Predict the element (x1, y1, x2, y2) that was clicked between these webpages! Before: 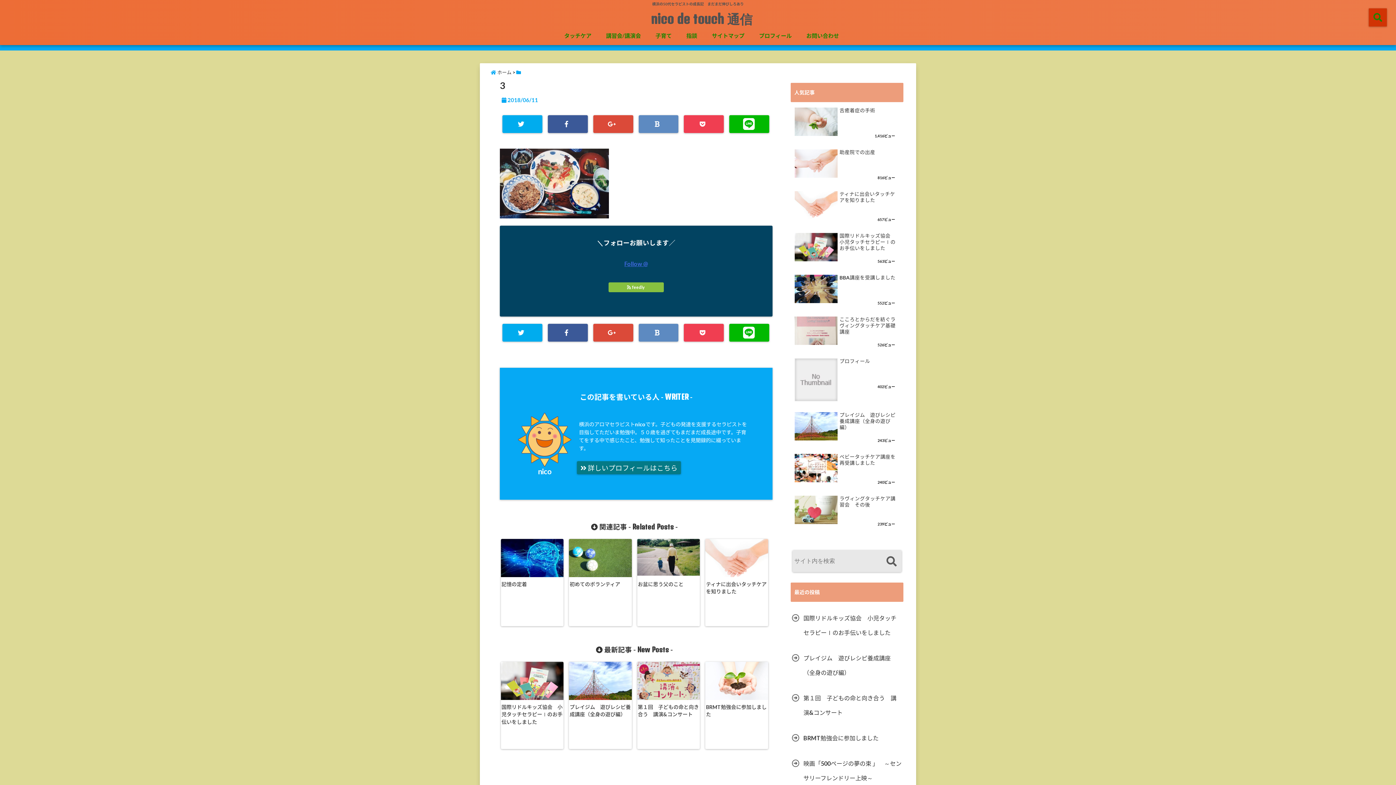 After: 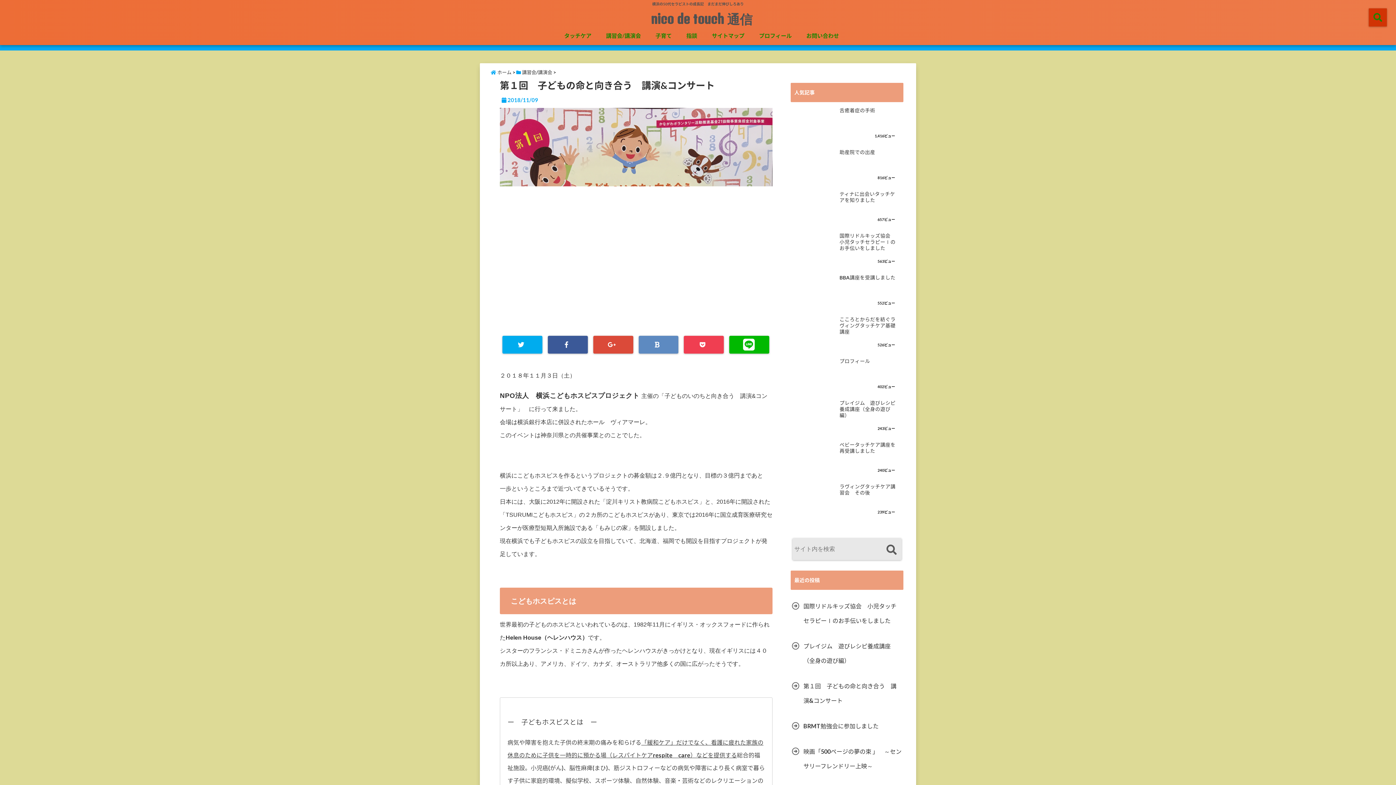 Action: label: 第１回　子どもの命と向き合う　講演&コンサート bbox: (637, 702, 701, 718)